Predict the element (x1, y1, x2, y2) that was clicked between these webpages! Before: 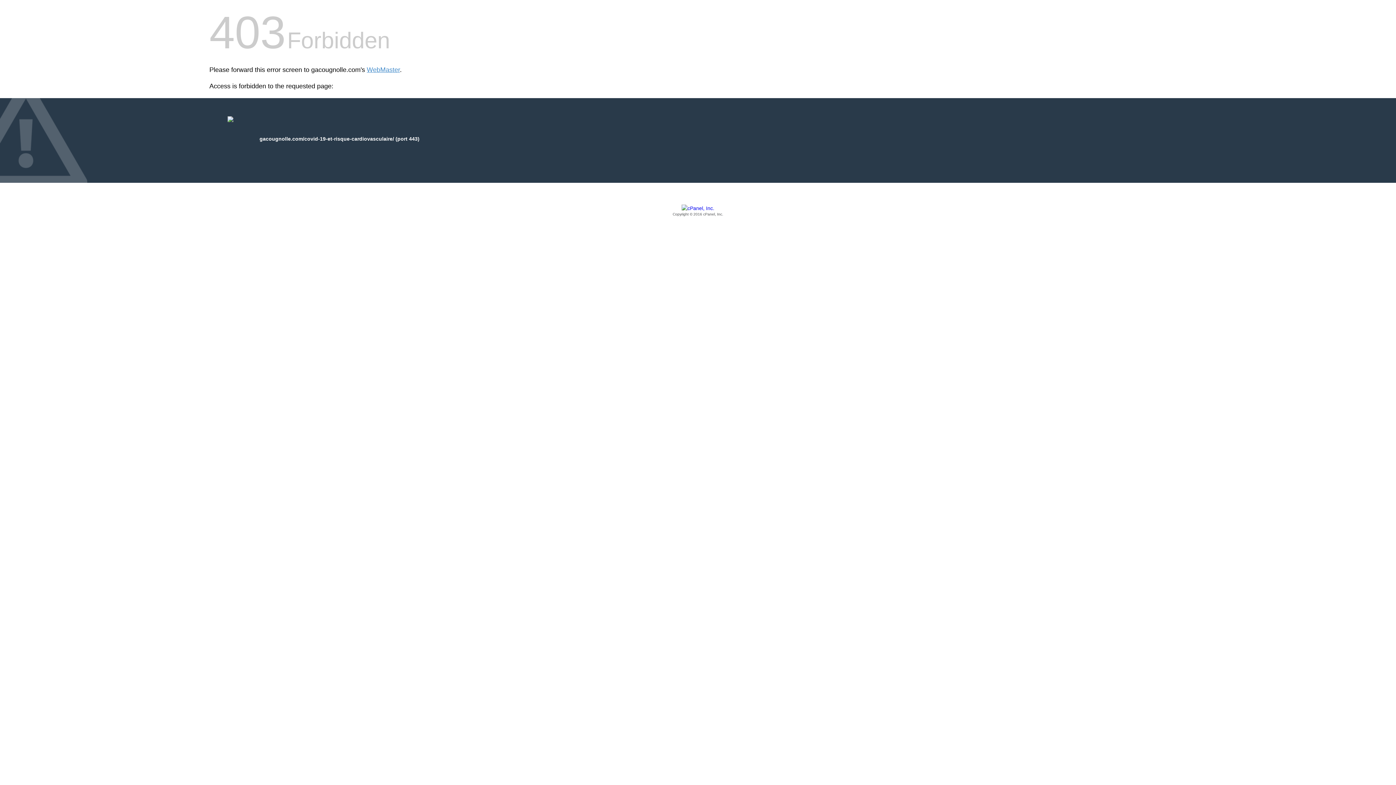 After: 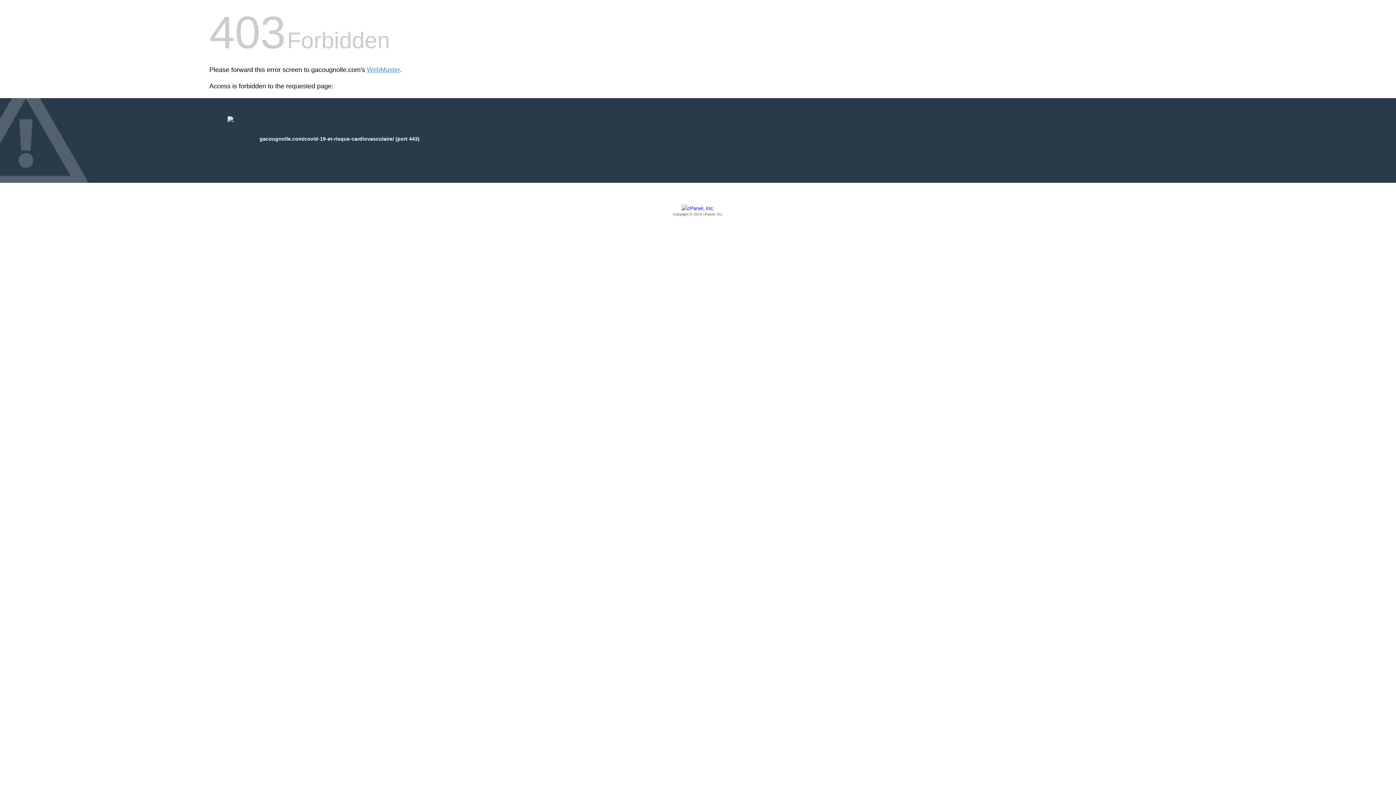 Action: label: Copyright © 2016 cPanel, Inc. bbox: (209, 205, 1186, 217)